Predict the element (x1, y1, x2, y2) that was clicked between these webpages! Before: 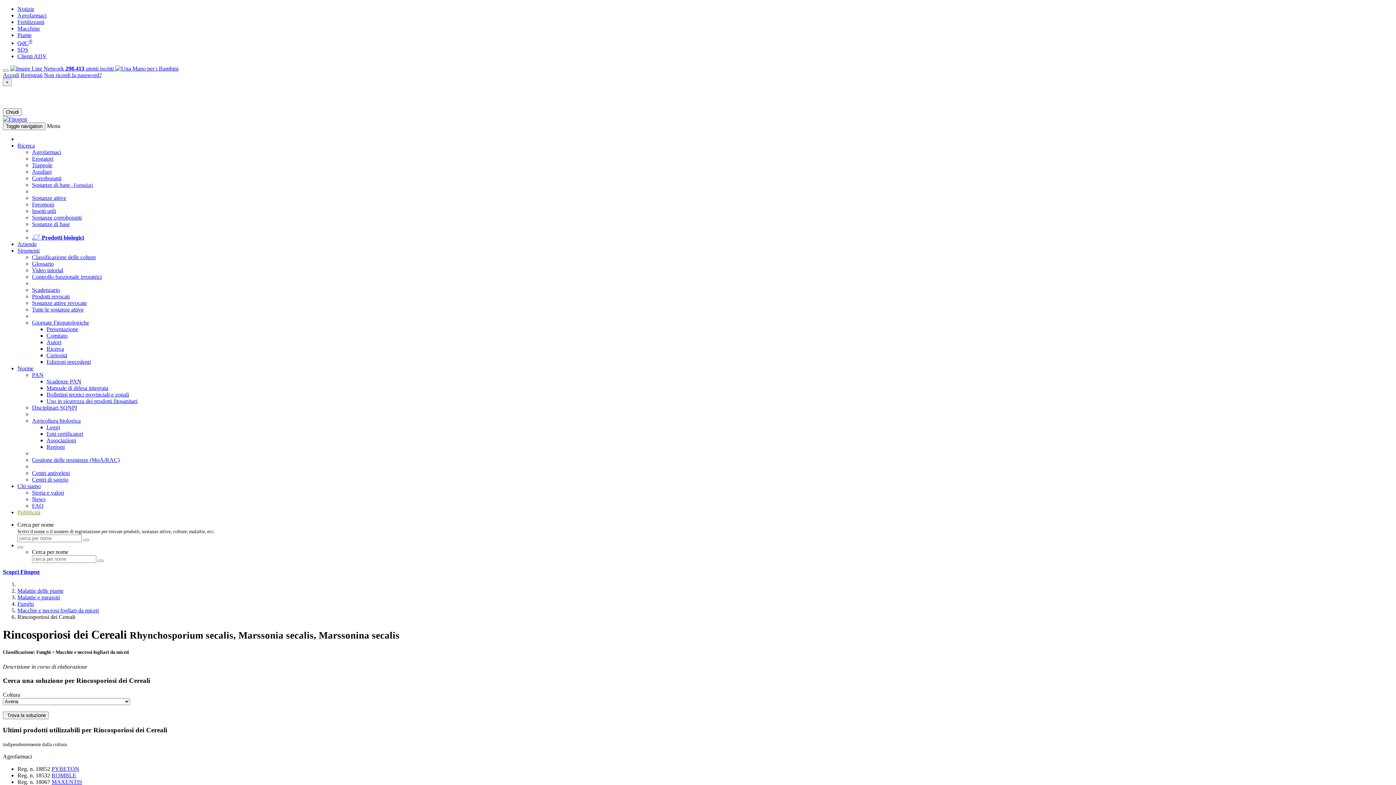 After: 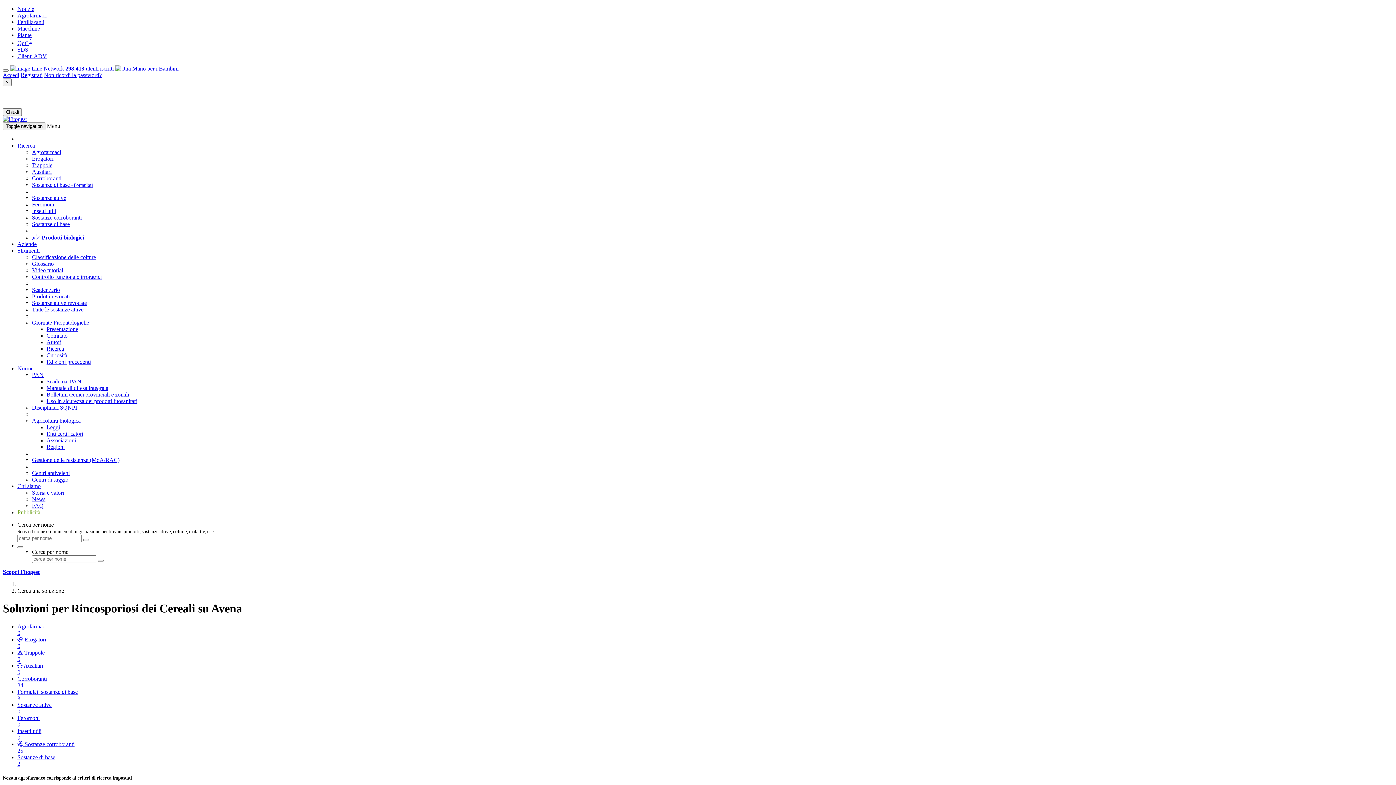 Action: bbox: (2, 712, 48, 719) label:  Trova la soluzione